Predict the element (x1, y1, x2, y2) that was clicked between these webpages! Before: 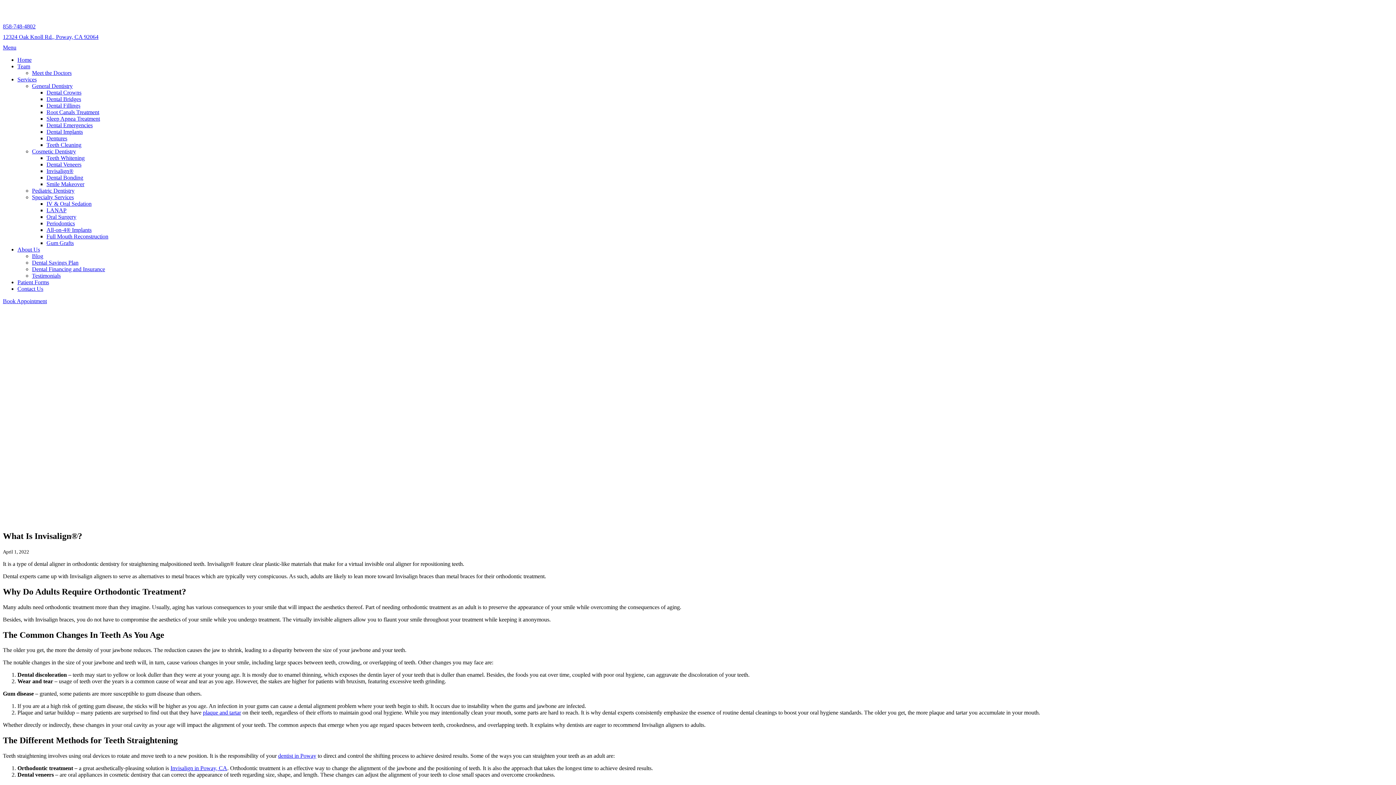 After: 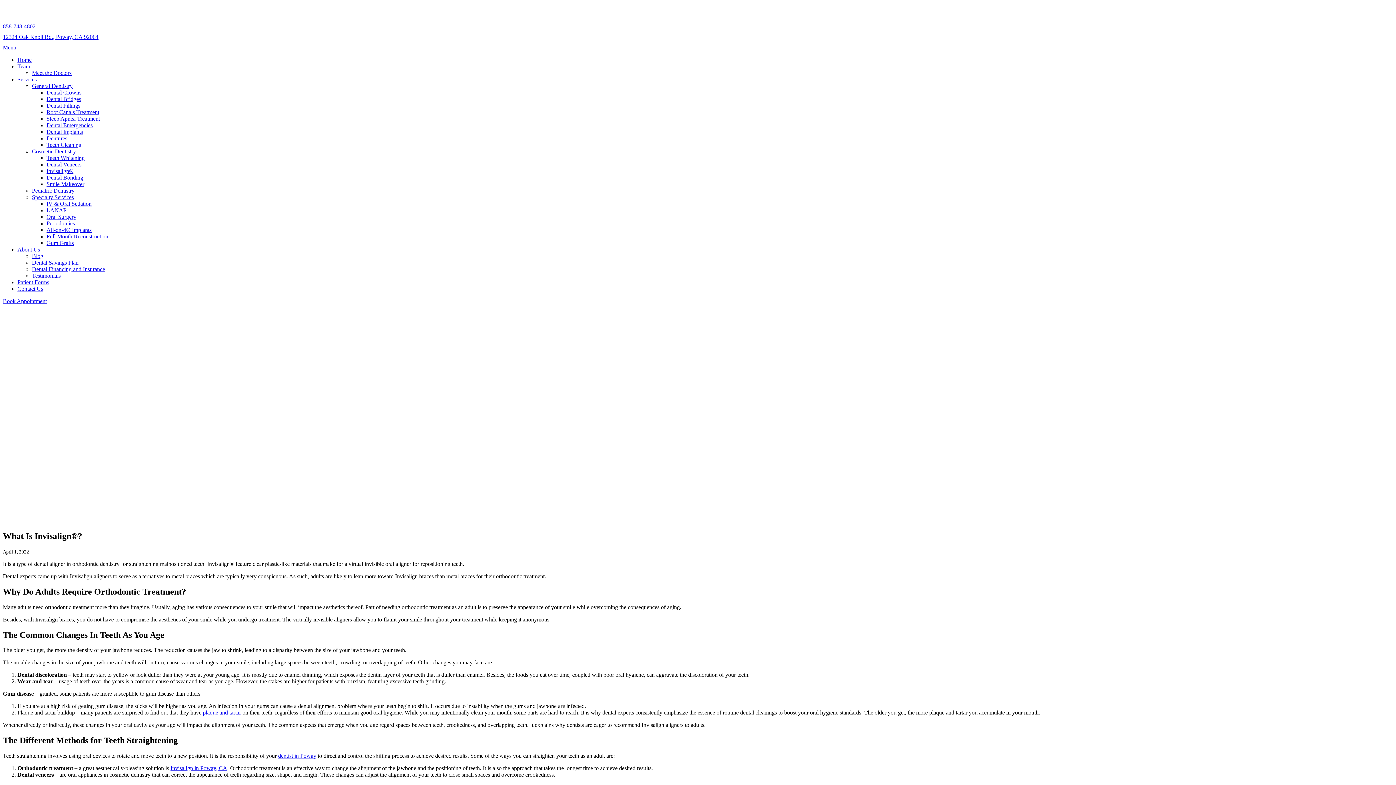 Action: bbox: (2, 44, 16, 50) label: Menu